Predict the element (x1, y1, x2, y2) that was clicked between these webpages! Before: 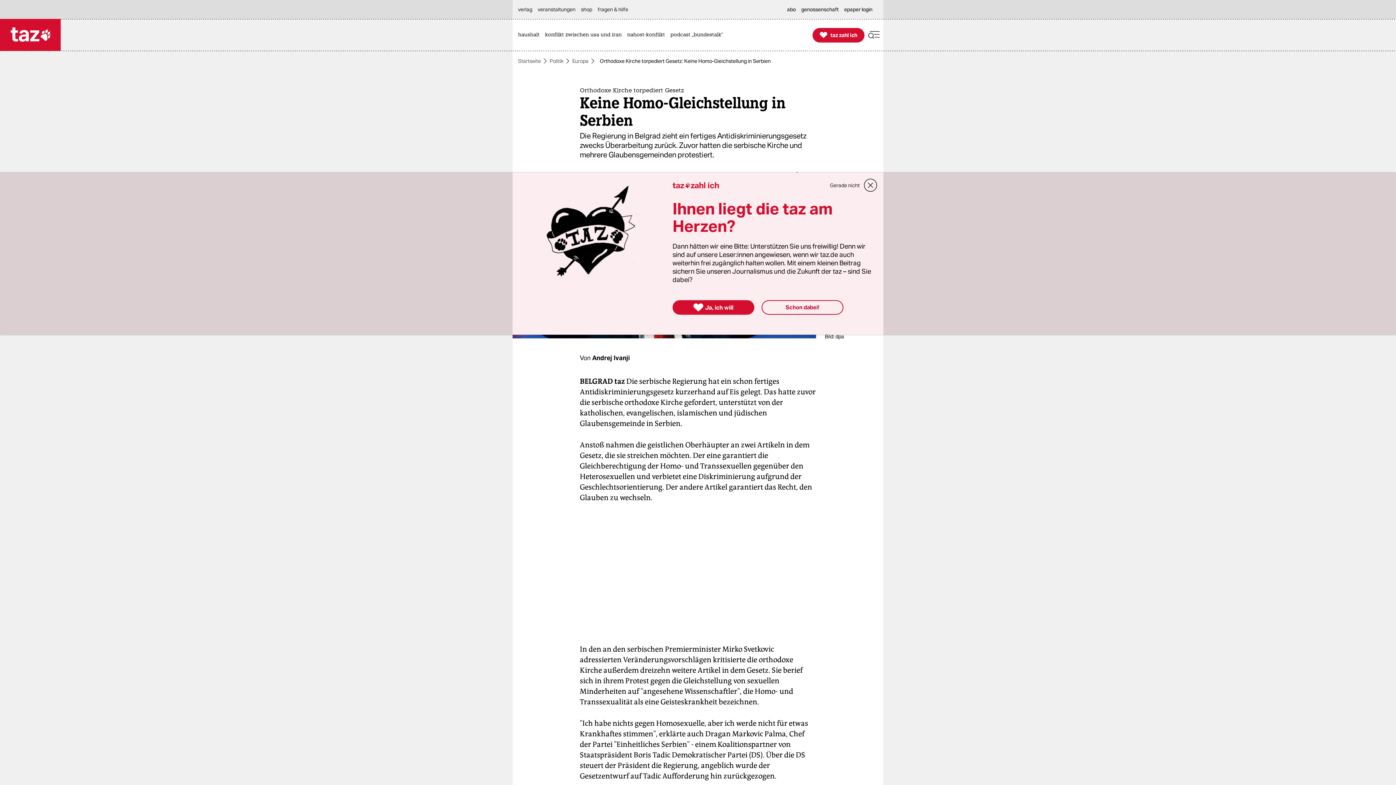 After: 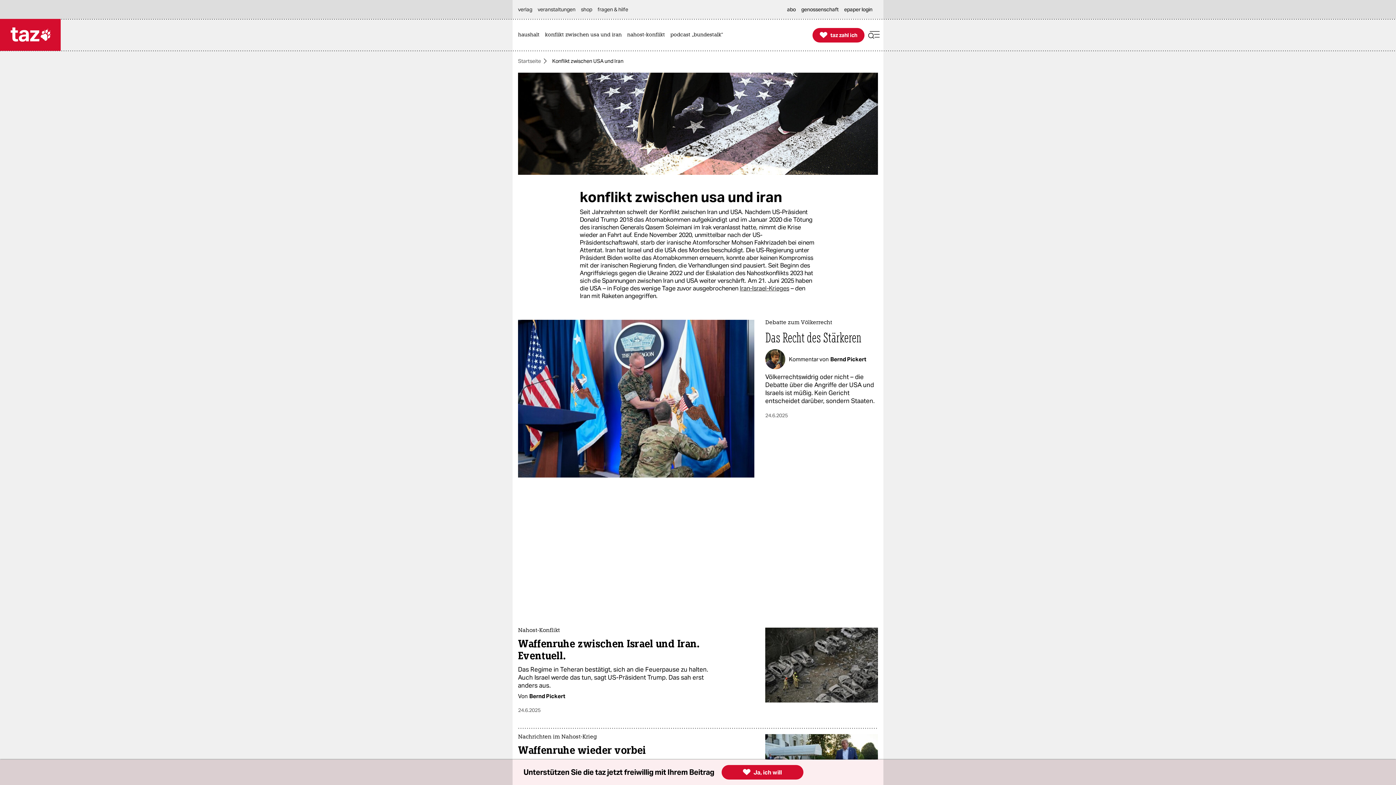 Action: bbox: (545, 19, 625, 50) label: konflikt zwischen usa und iran